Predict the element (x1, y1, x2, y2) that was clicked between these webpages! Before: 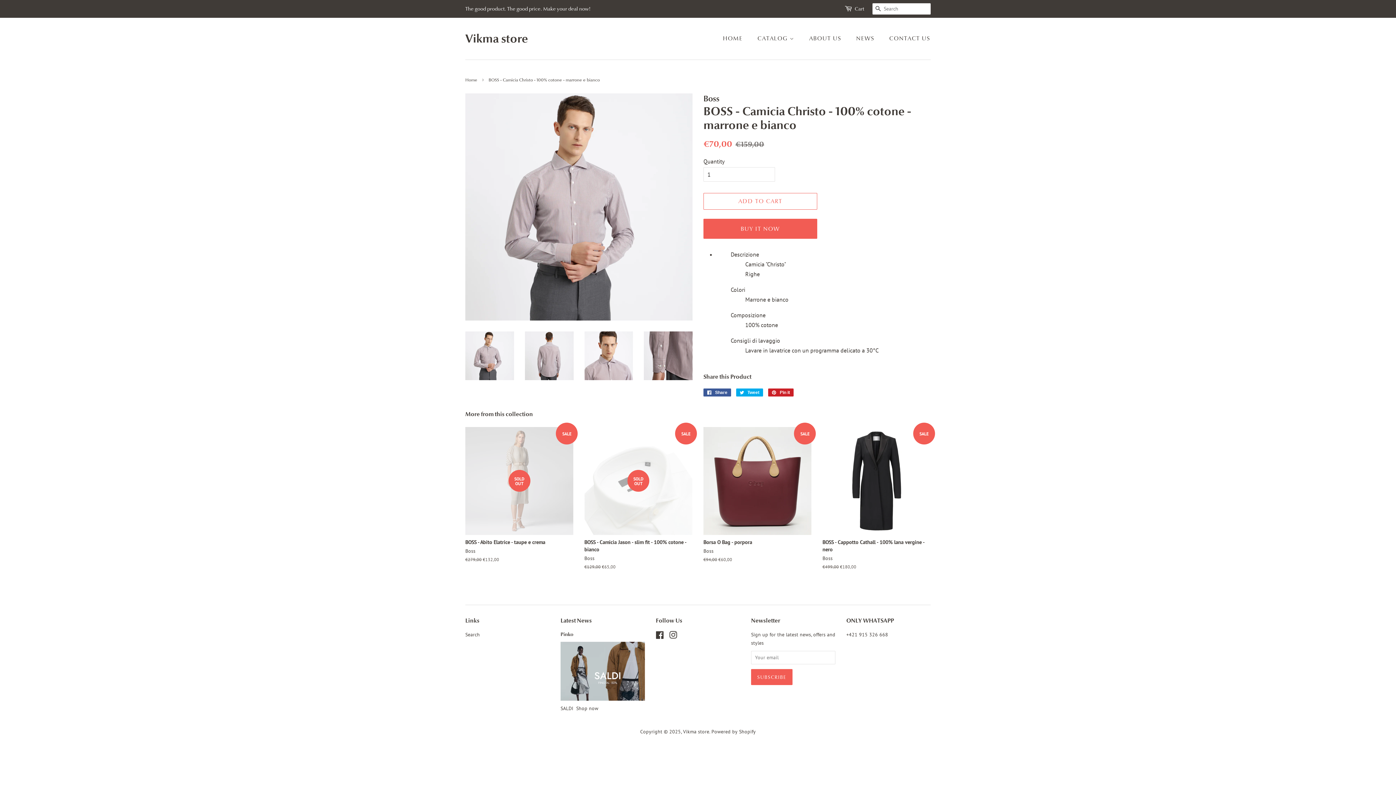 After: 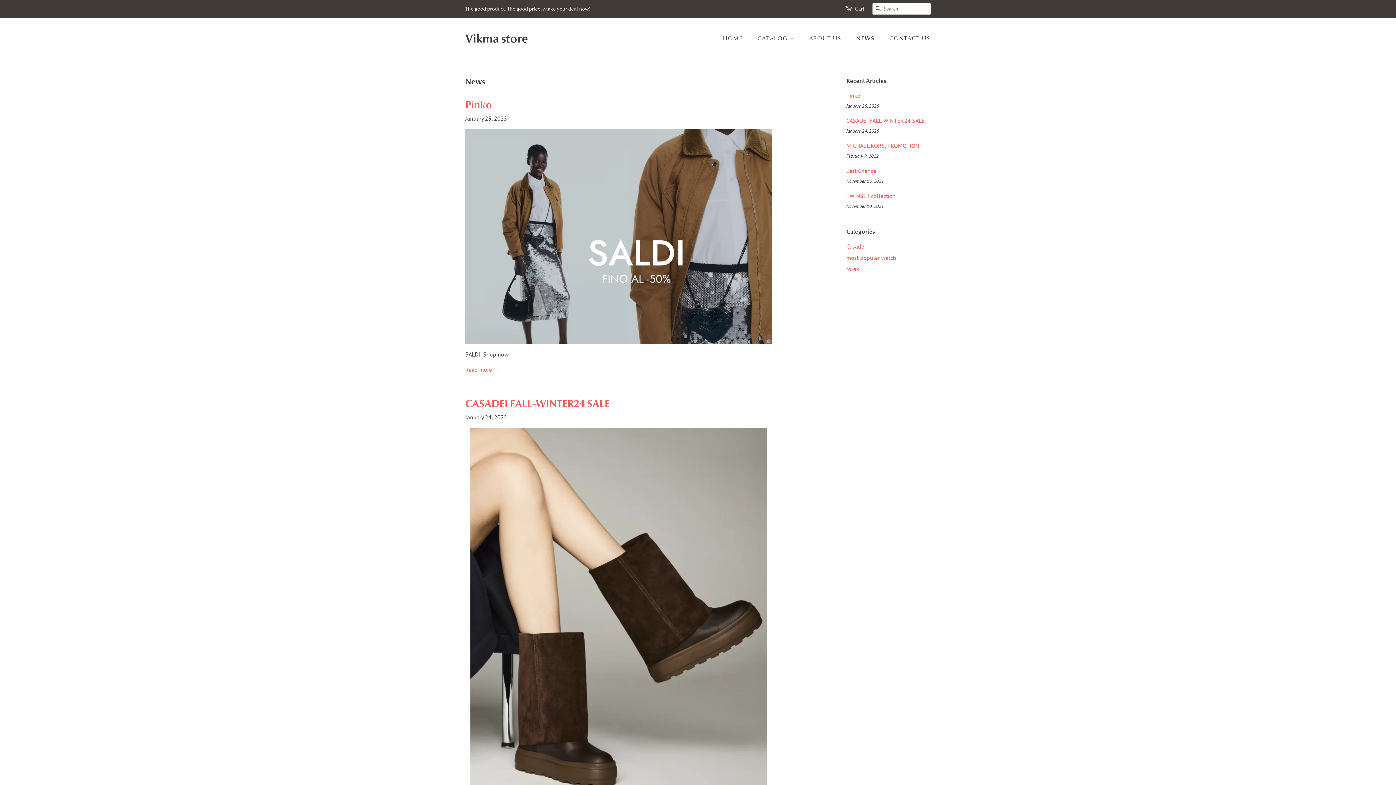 Action: label: Latest News bbox: (560, 617, 592, 624)